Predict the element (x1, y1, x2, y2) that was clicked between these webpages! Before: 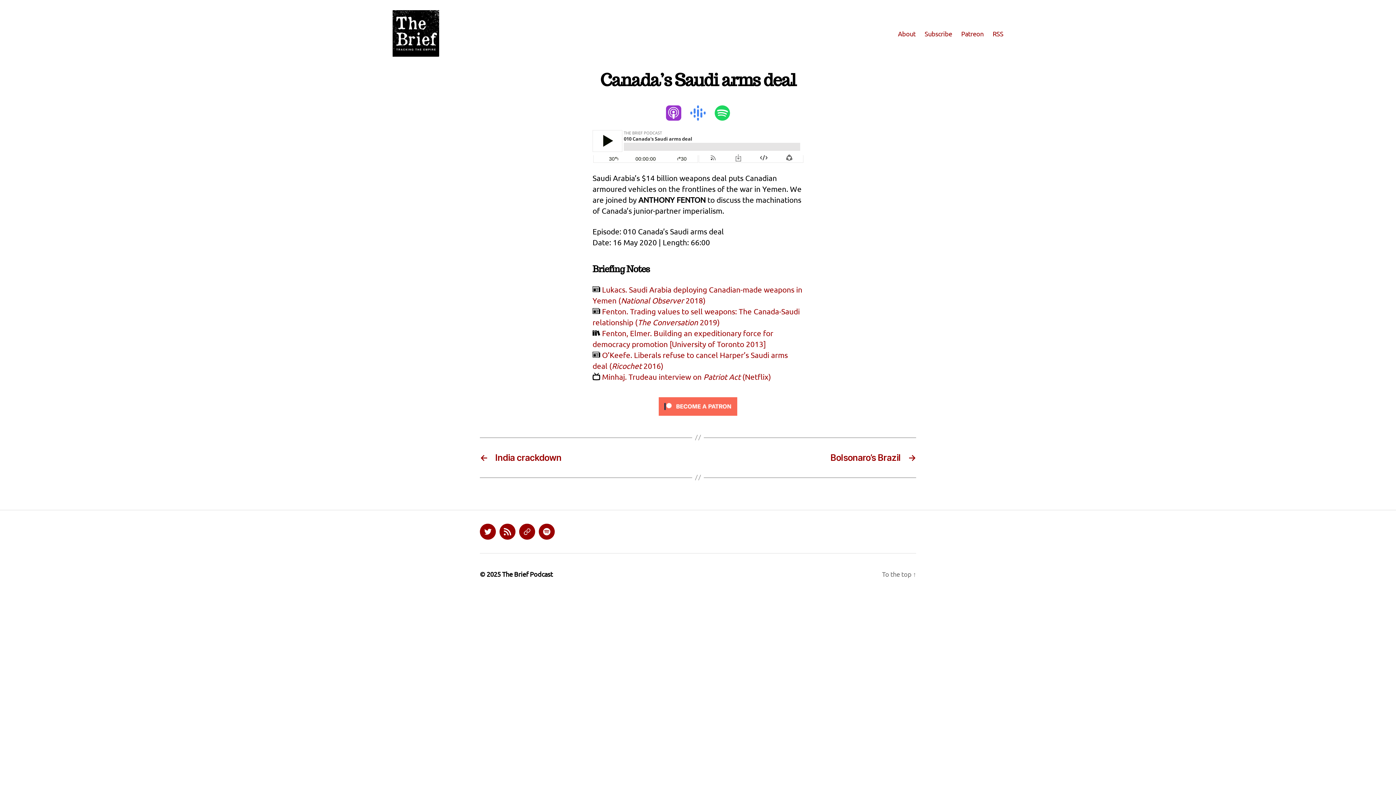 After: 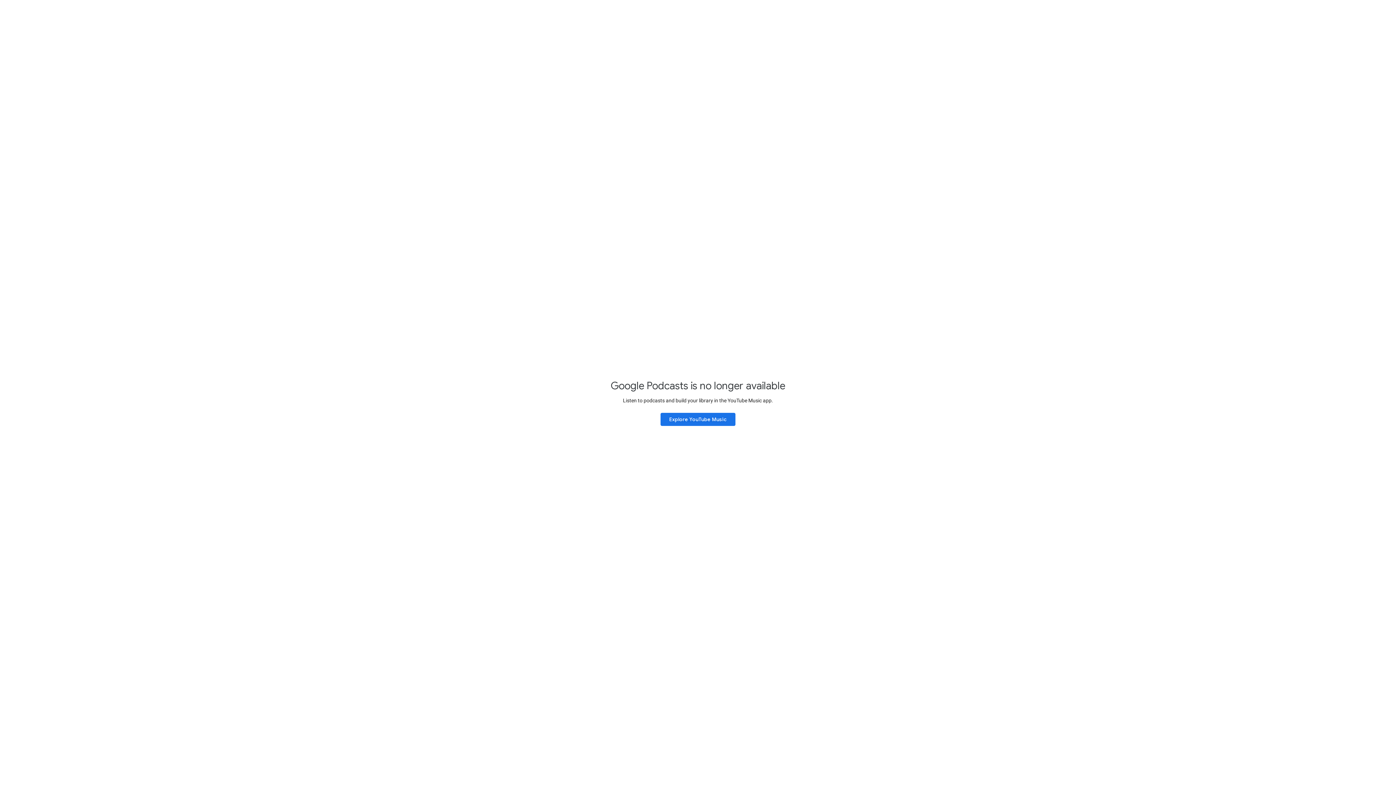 Action: bbox: (686, 101, 709, 124)